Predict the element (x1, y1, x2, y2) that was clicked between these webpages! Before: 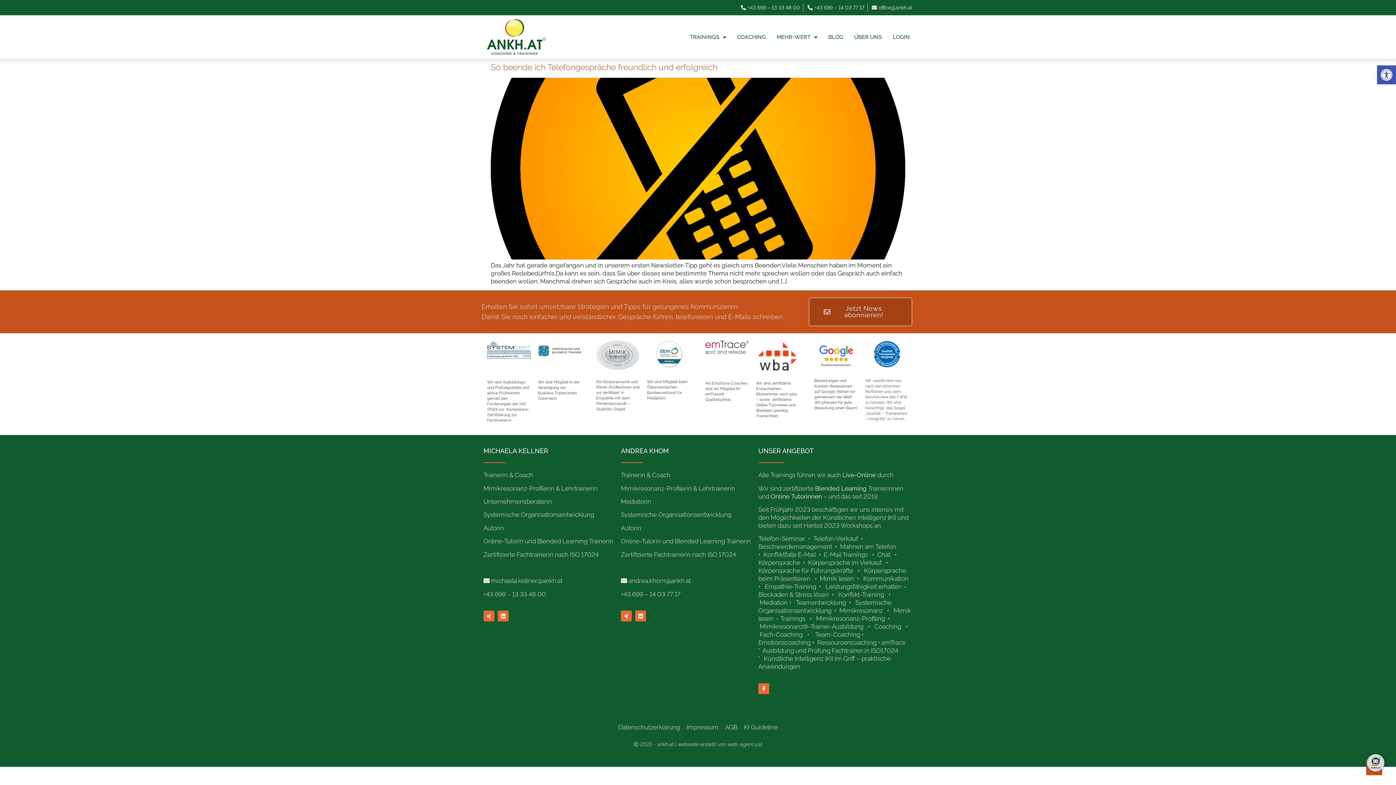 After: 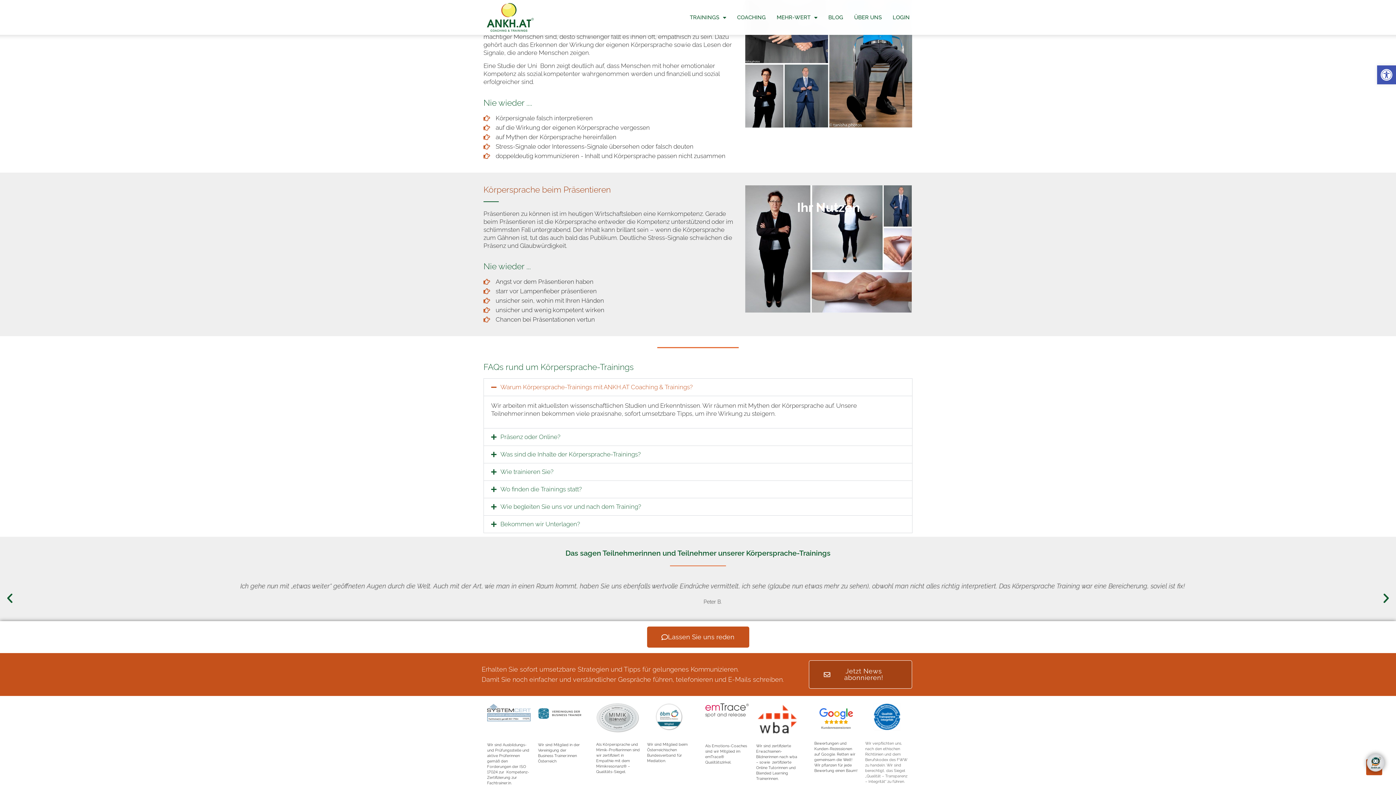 Action: label: Körpersprache für Führungskräfte bbox: (758, 567, 853, 574)